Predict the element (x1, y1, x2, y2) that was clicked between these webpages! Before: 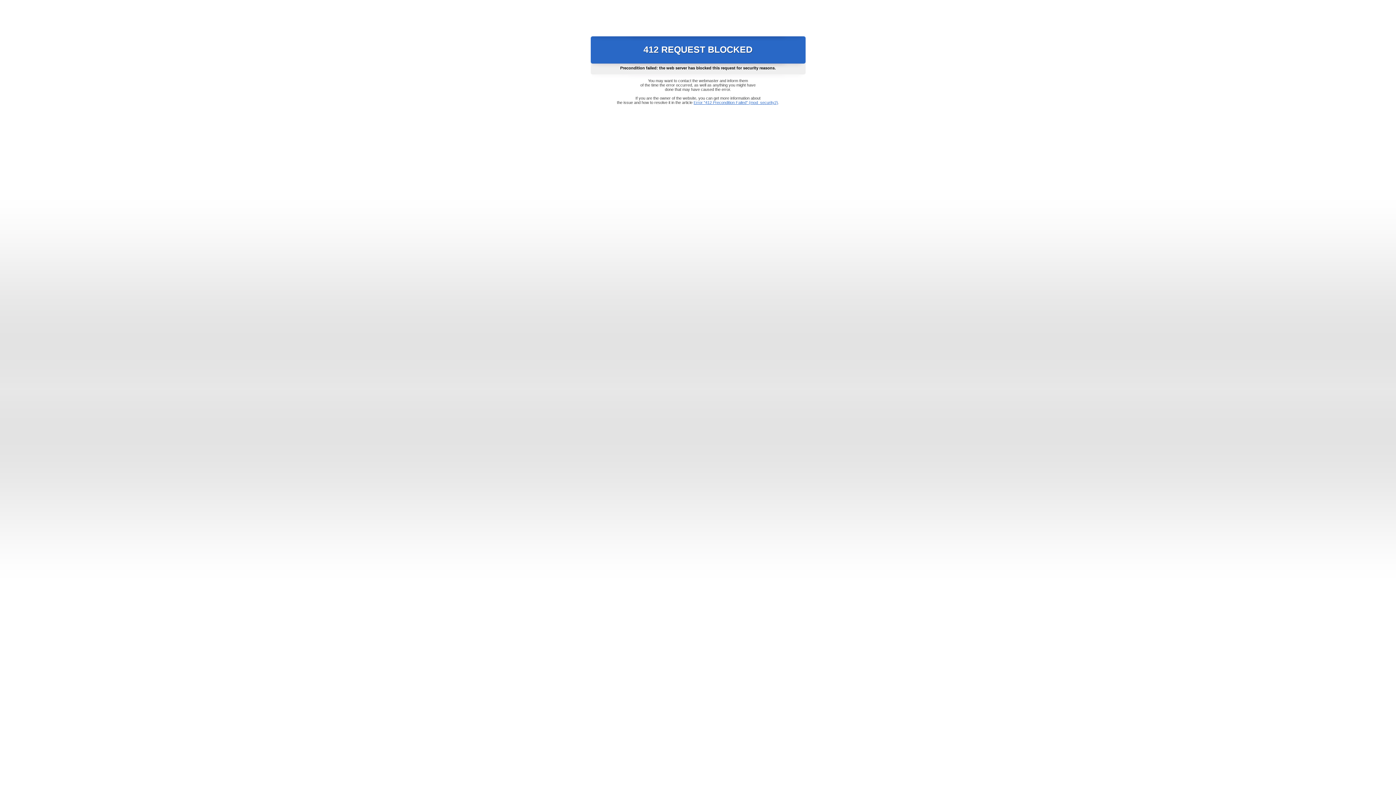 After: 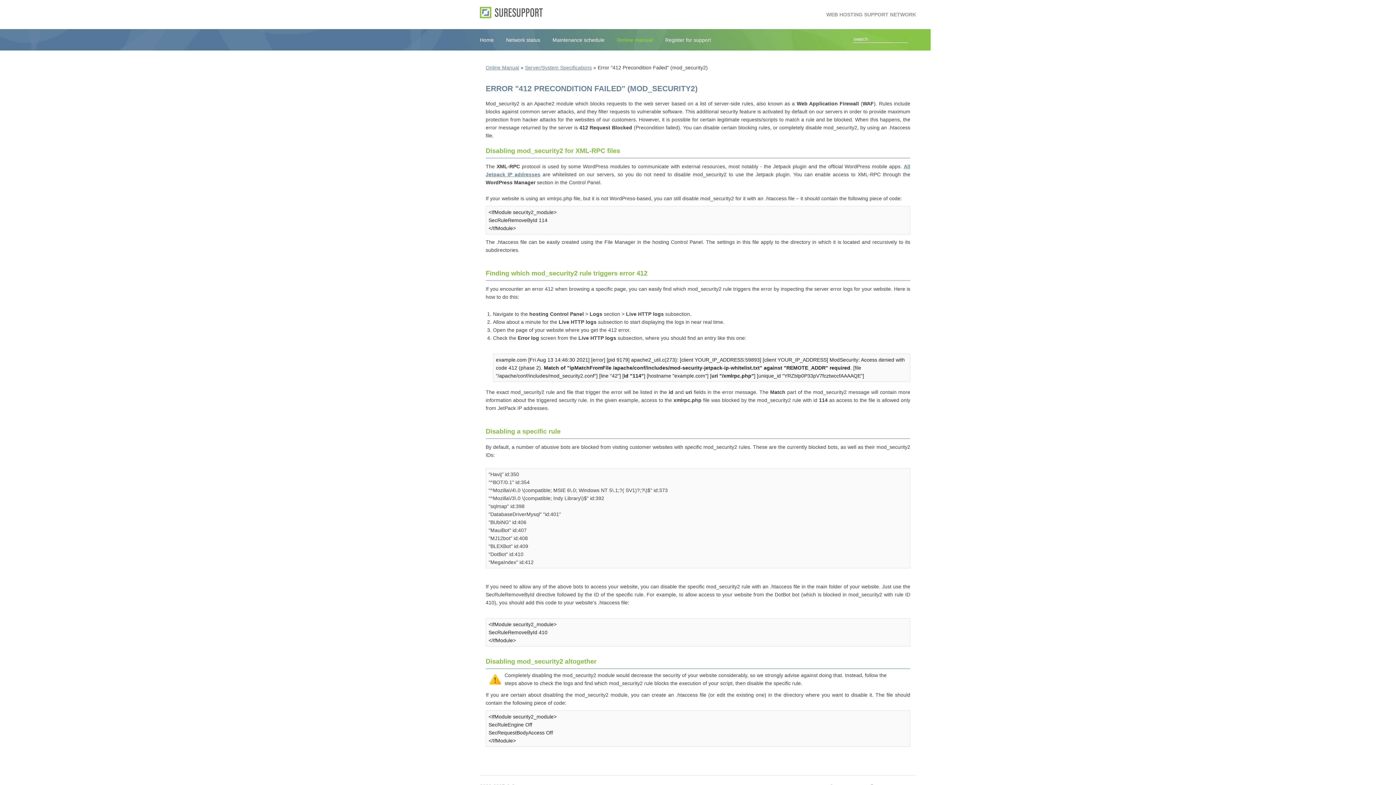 Action: bbox: (693, 100, 778, 104) label: Error "412 Precondition Failed" (mod_security2)